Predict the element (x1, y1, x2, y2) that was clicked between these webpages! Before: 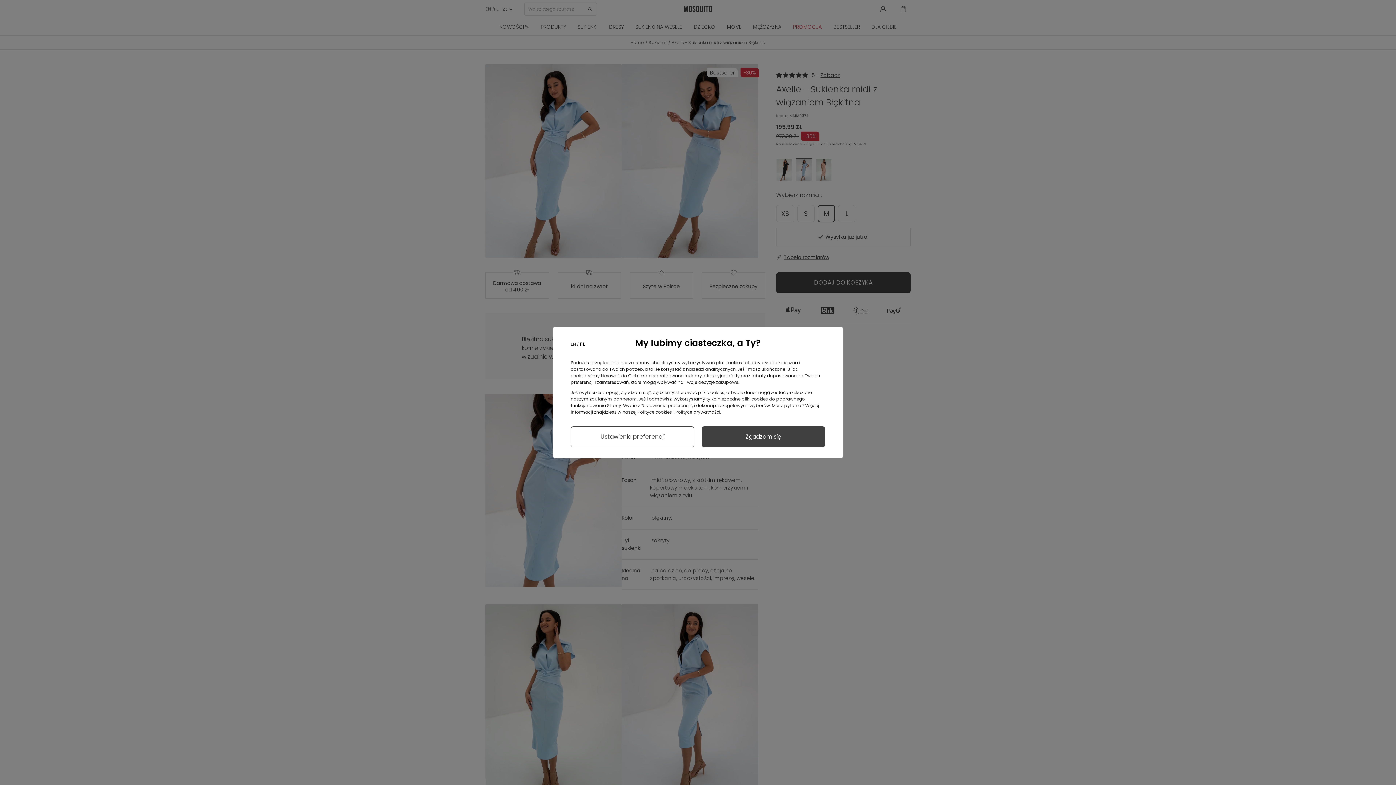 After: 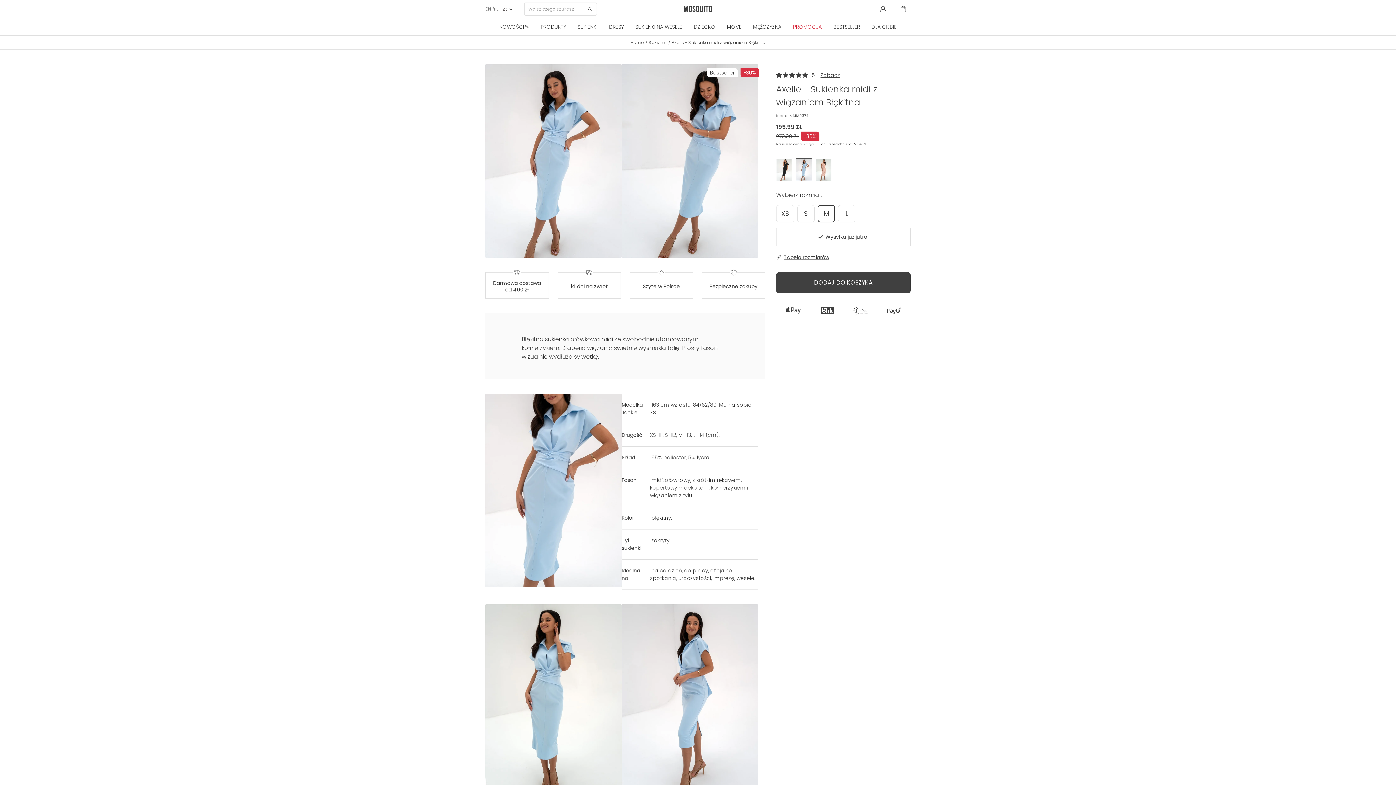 Action: label: Zgadzam się bbox: (701, 426, 825, 447)